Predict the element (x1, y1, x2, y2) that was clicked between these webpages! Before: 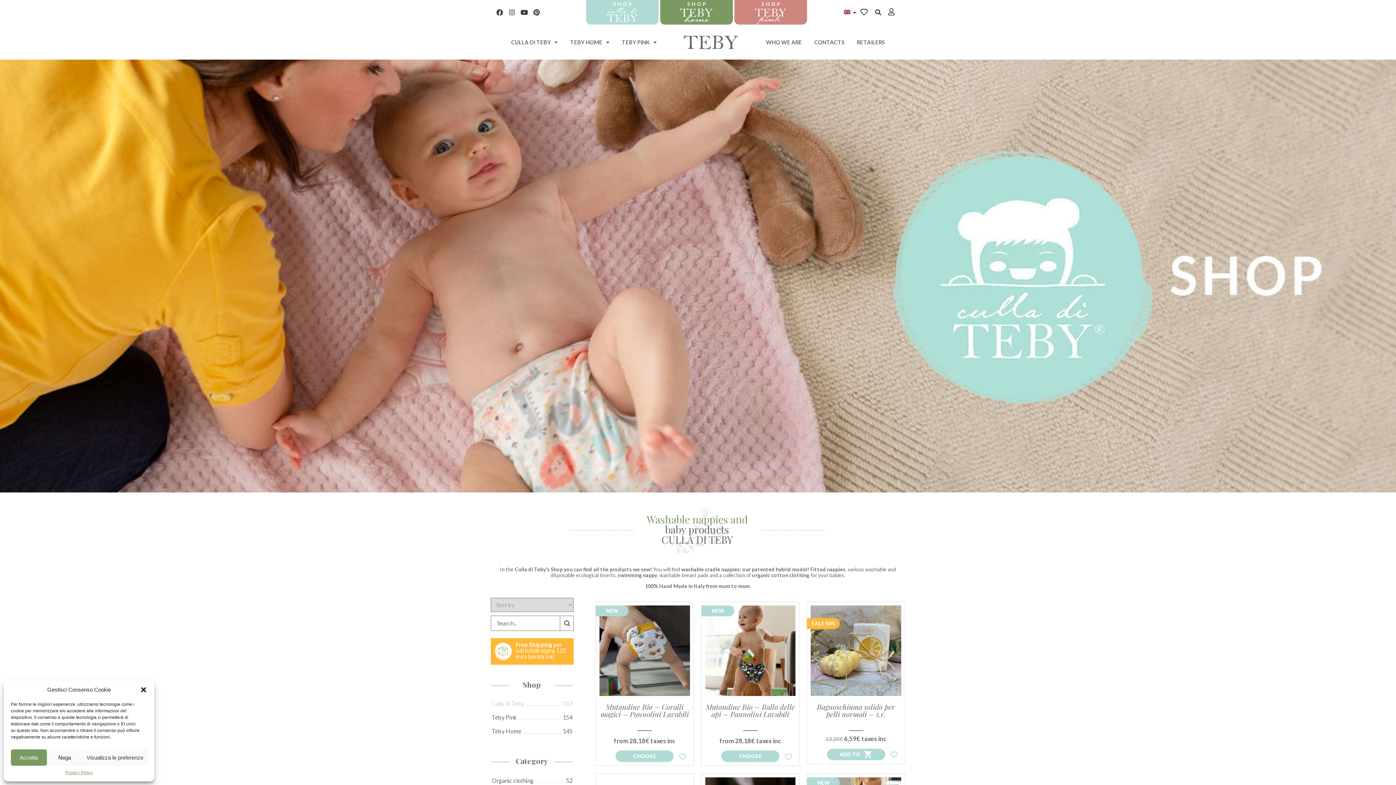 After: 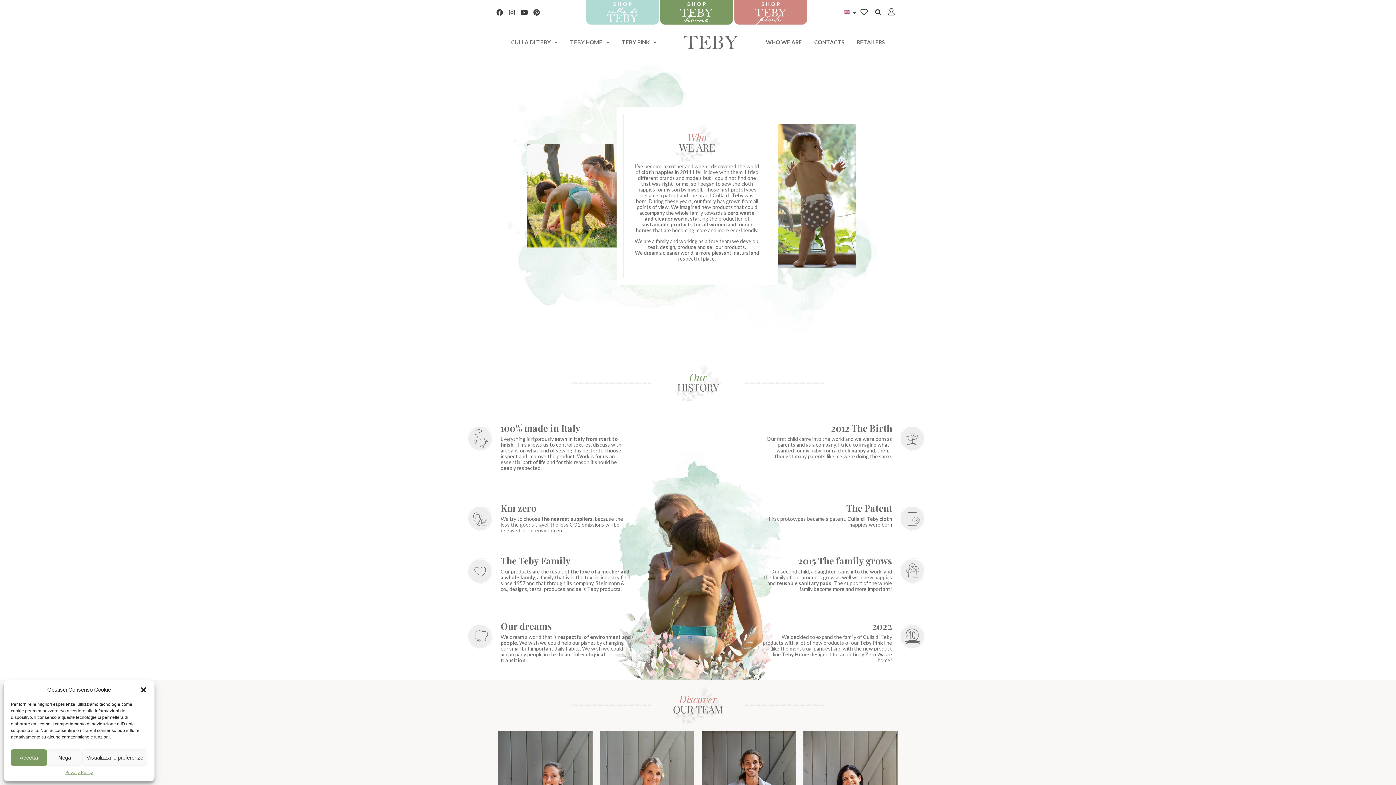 Action: label: WHO WE ARE bbox: (759, 33, 808, 50)